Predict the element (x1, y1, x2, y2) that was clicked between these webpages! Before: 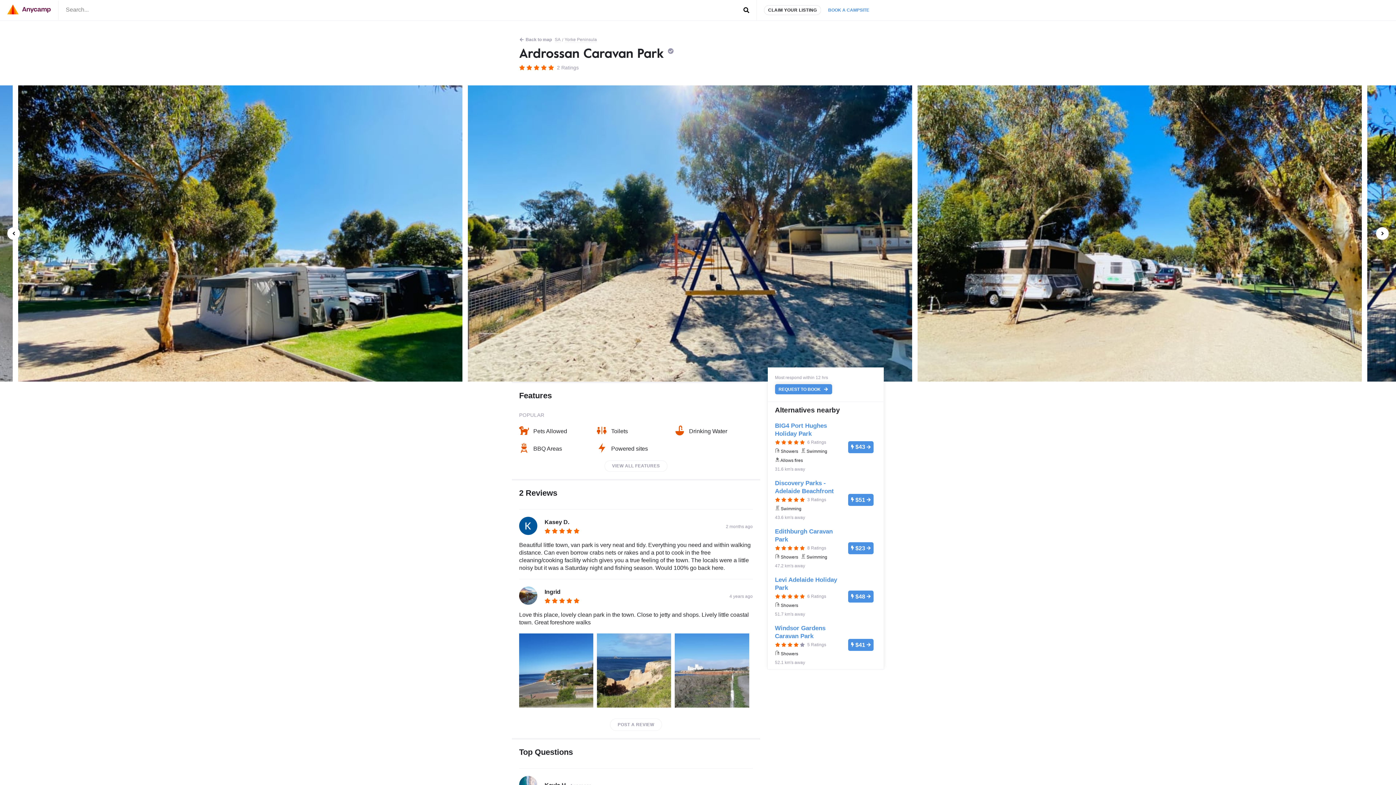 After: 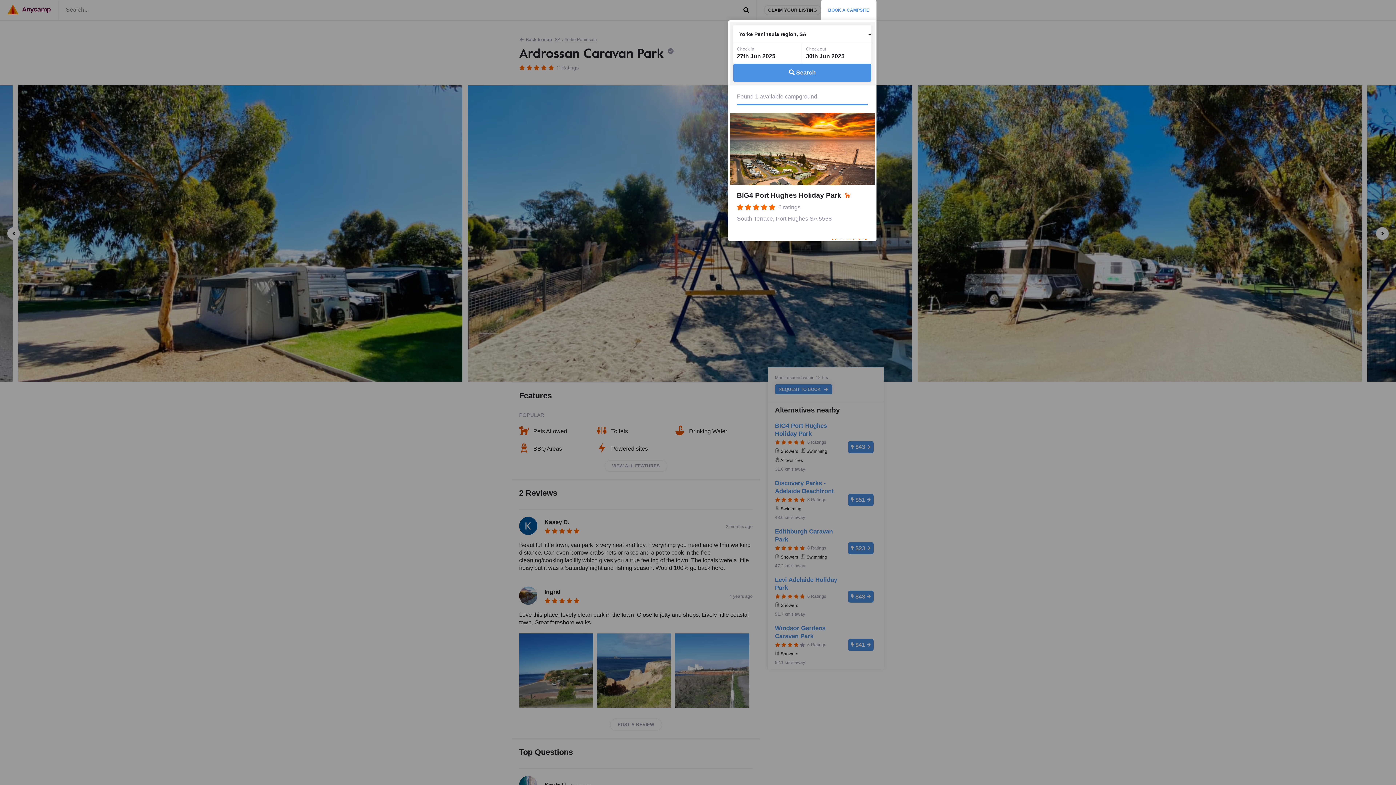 Action: label: BOOK A CAMPSITE bbox: (821, 0, 876, 20)